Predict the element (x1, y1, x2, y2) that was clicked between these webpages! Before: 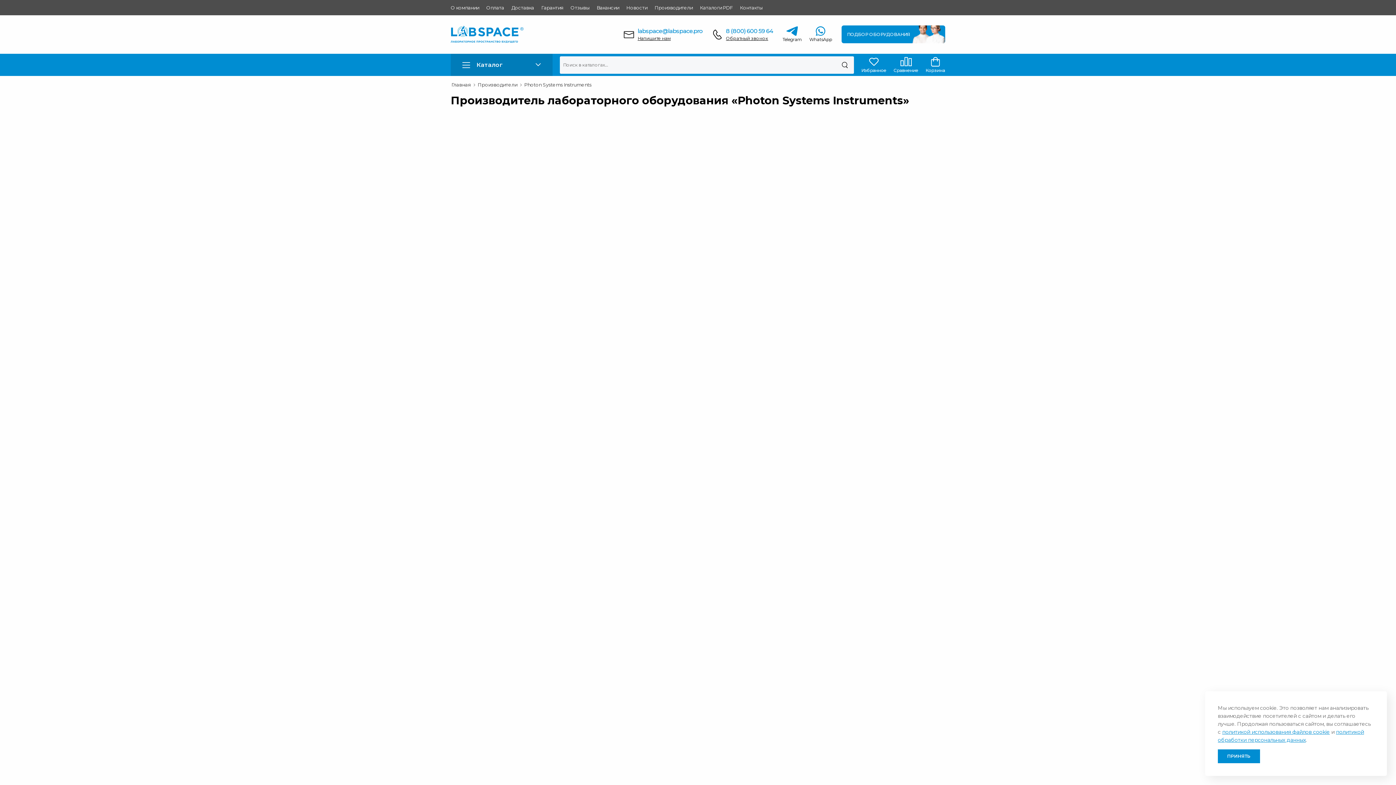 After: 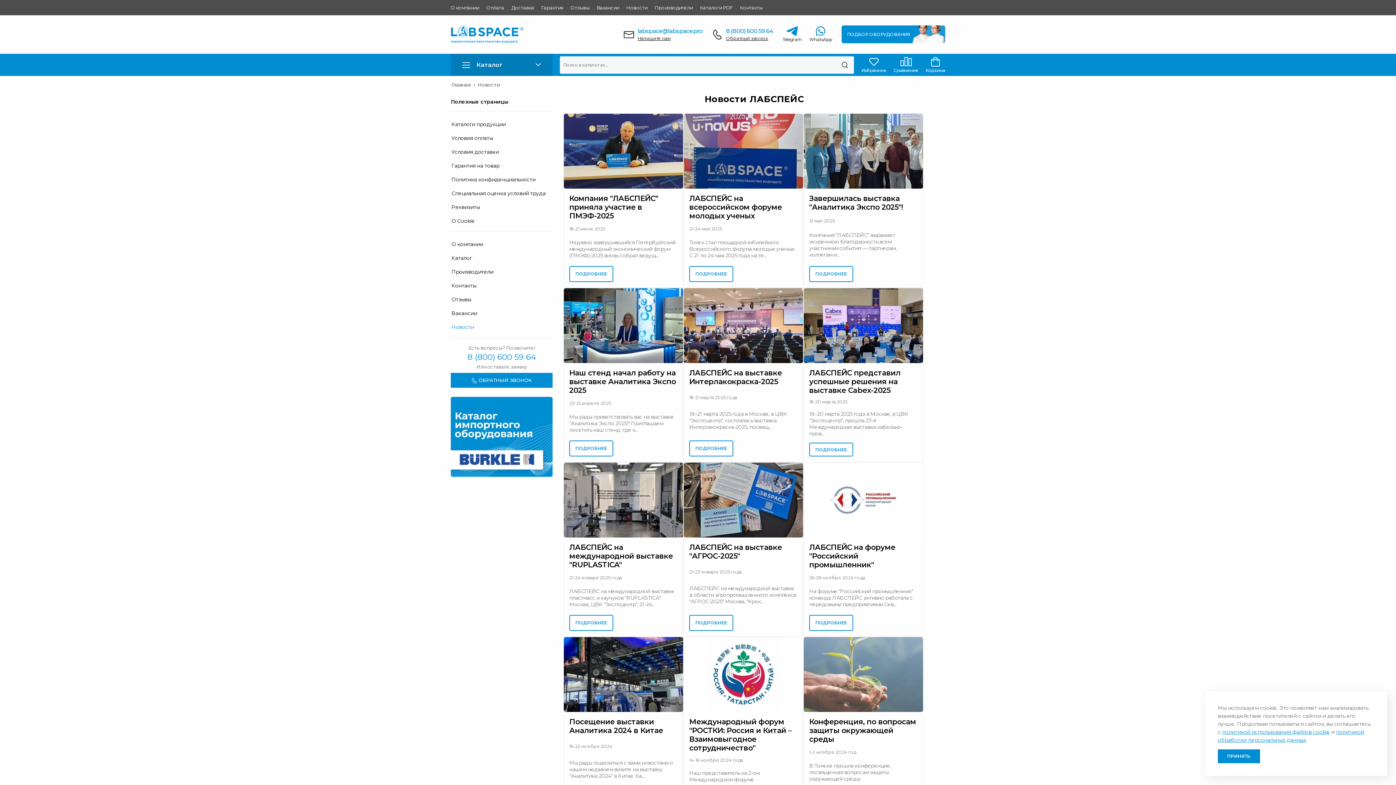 Action: label: Новости bbox: (626, 4, 647, 10)